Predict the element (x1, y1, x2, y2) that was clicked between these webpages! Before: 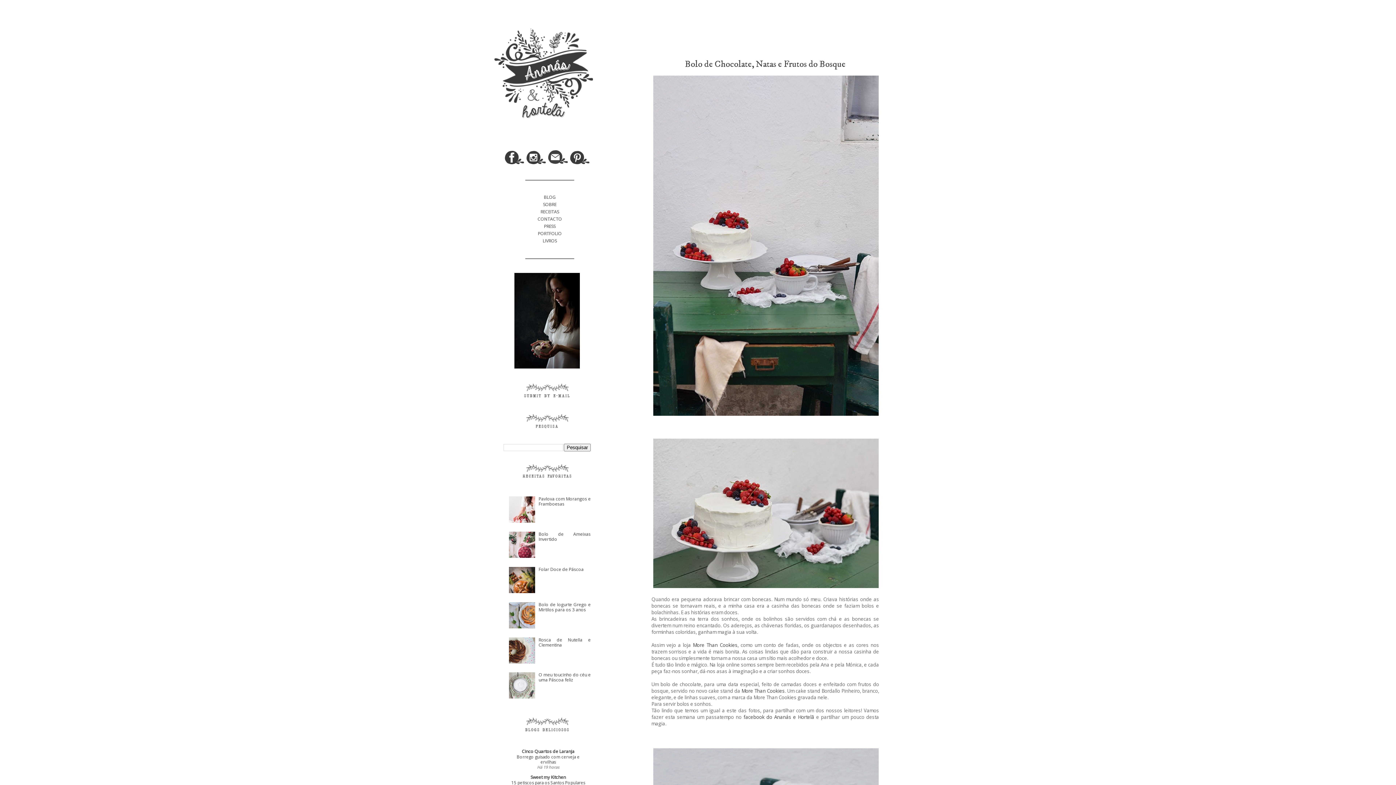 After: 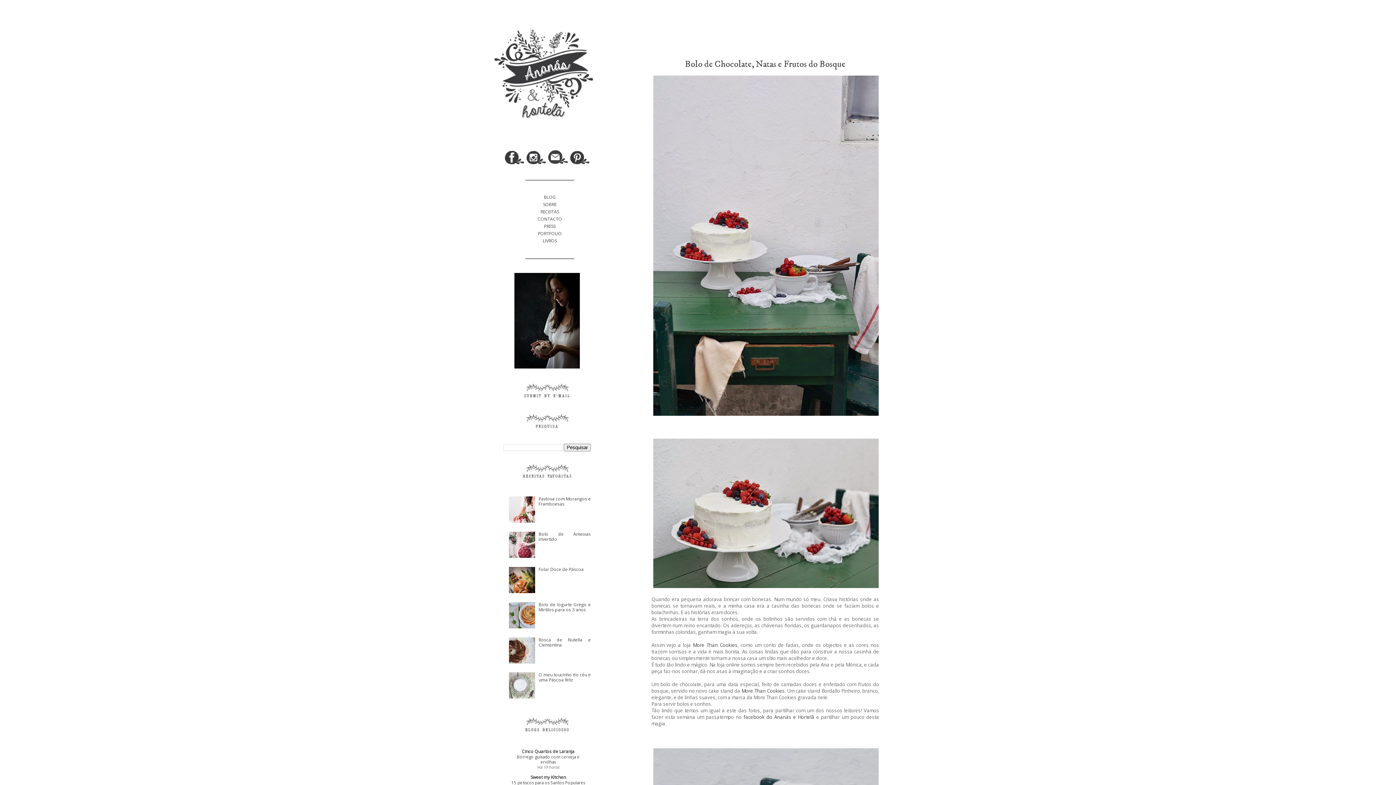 Action: bbox: (509, 659, 537, 665)